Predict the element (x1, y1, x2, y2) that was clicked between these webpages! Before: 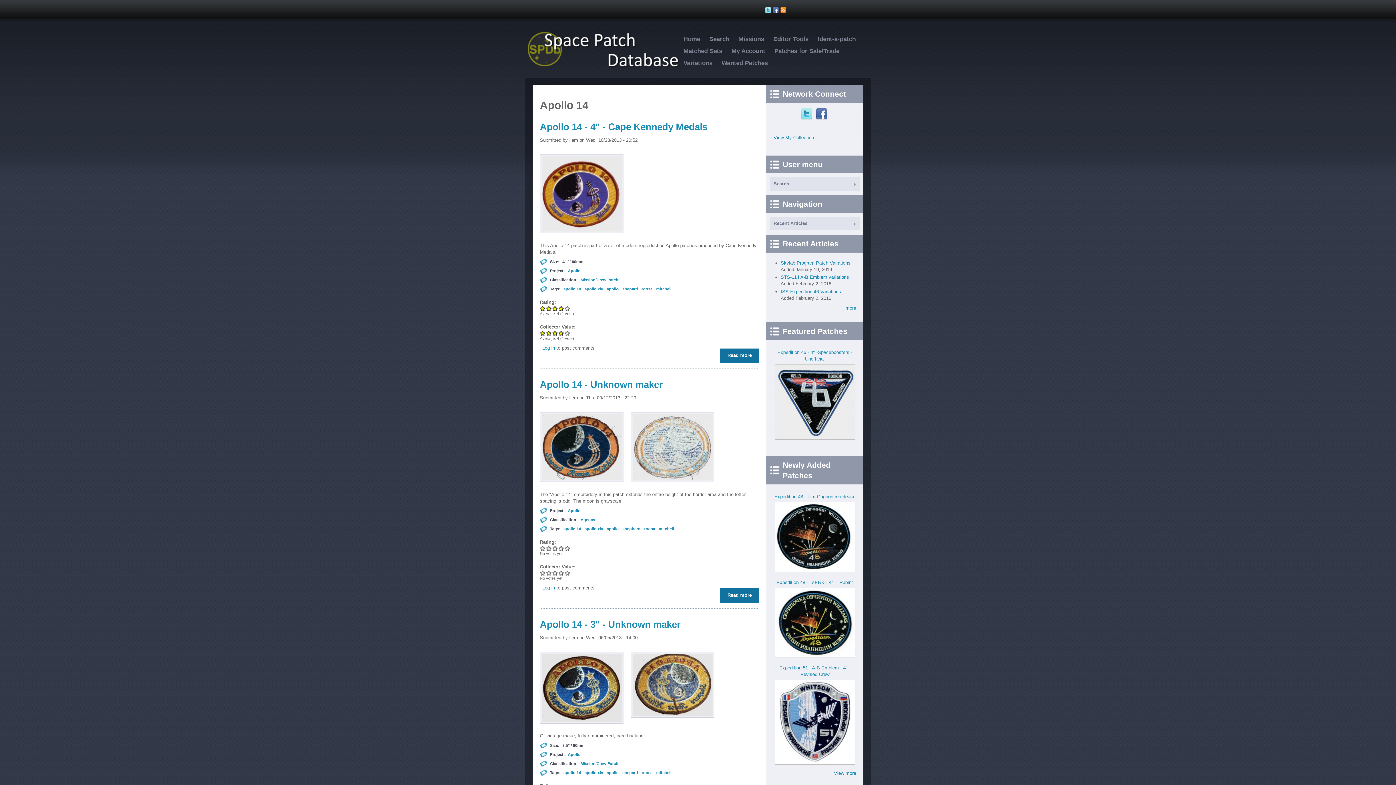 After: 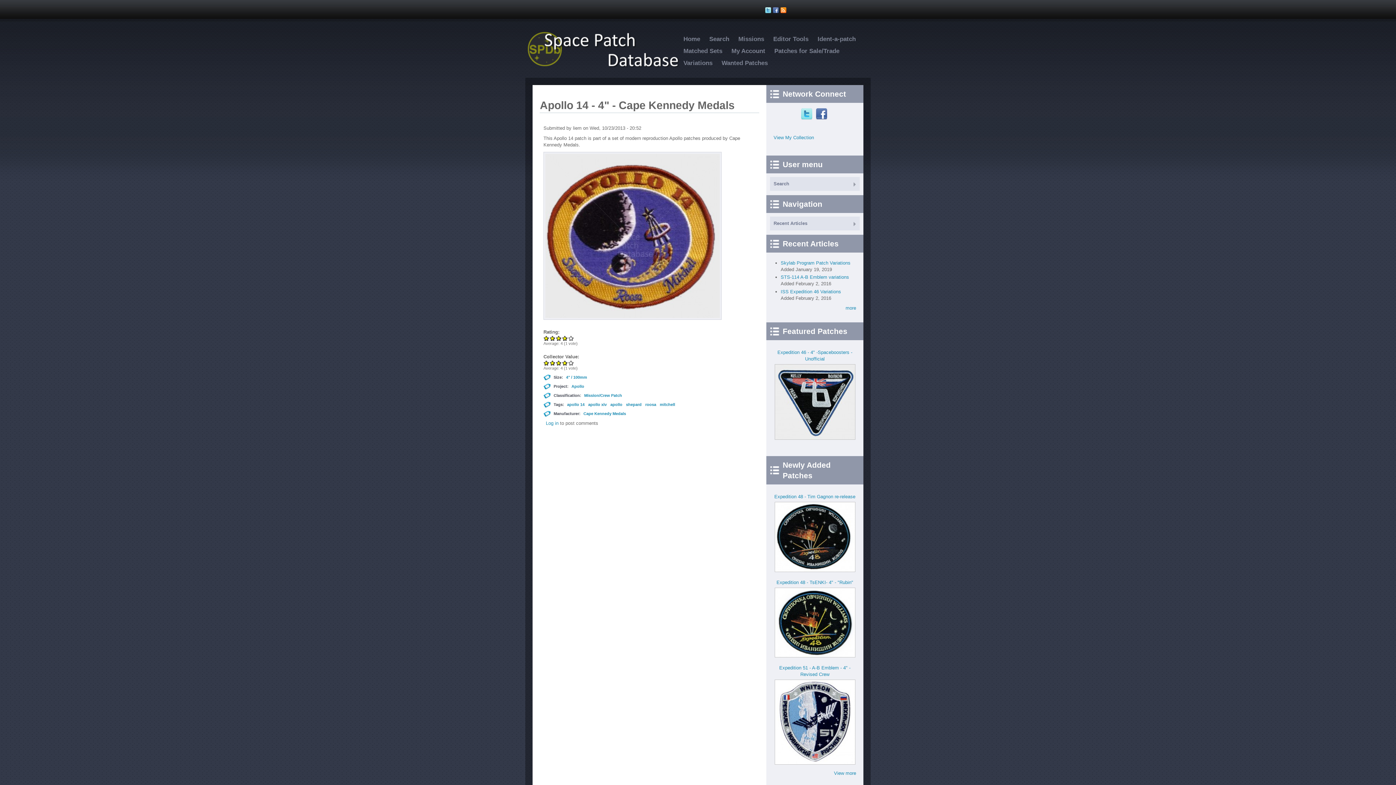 Action: bbox: (724, 349, 755, 361) label: Read more
about Apollo 14 - 4" - Cape Kennedy Medals